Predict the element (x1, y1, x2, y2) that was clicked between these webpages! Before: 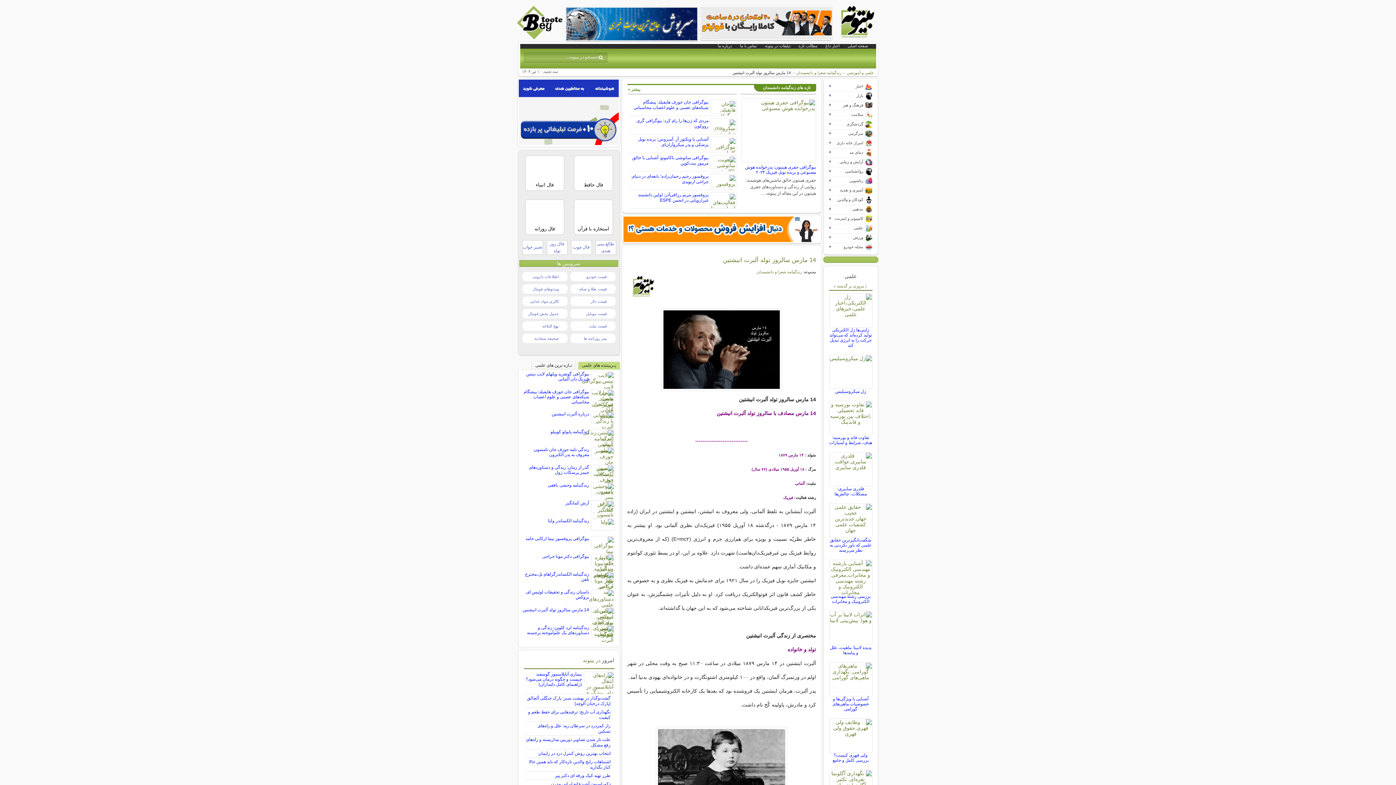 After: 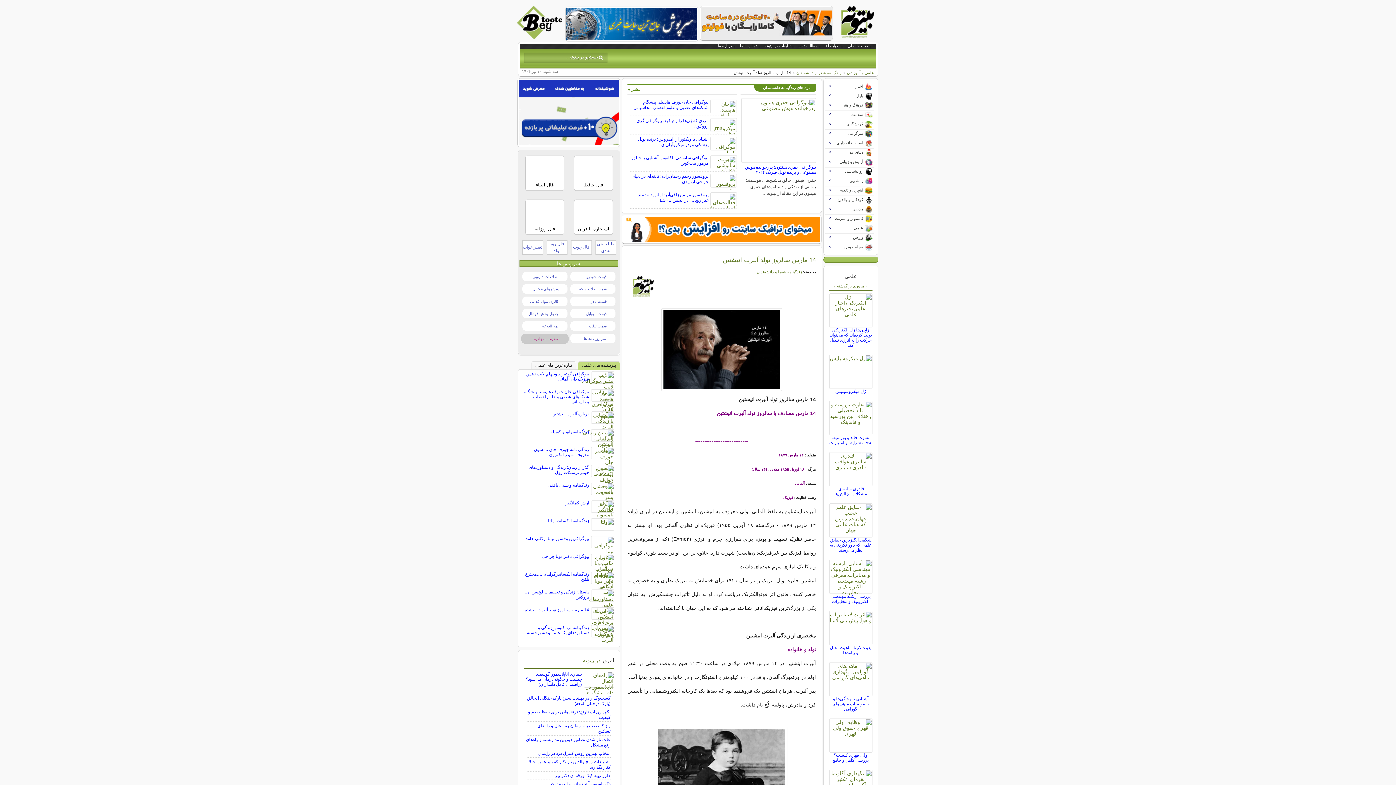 Action: bbox: (522, 333, 567, 343) label: صحیفه سجادیه